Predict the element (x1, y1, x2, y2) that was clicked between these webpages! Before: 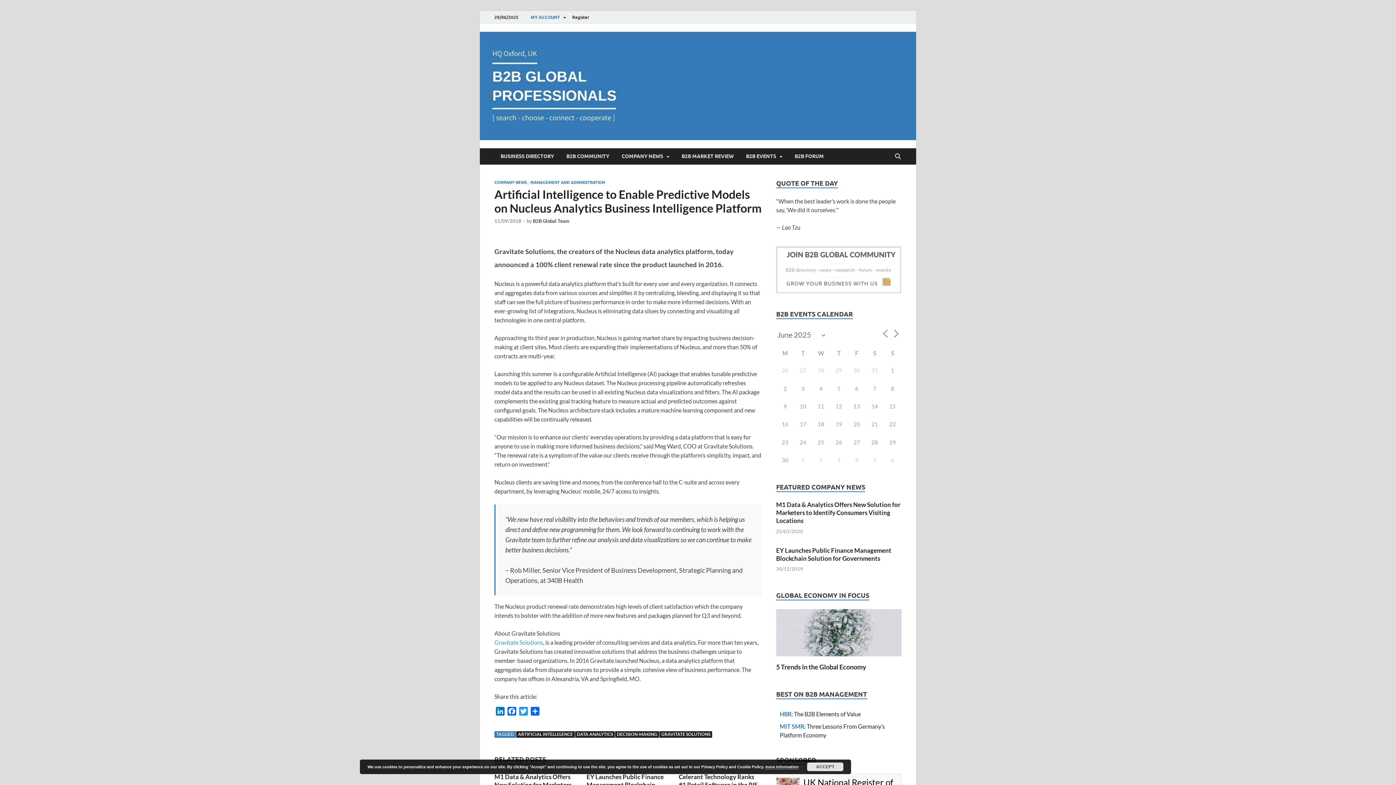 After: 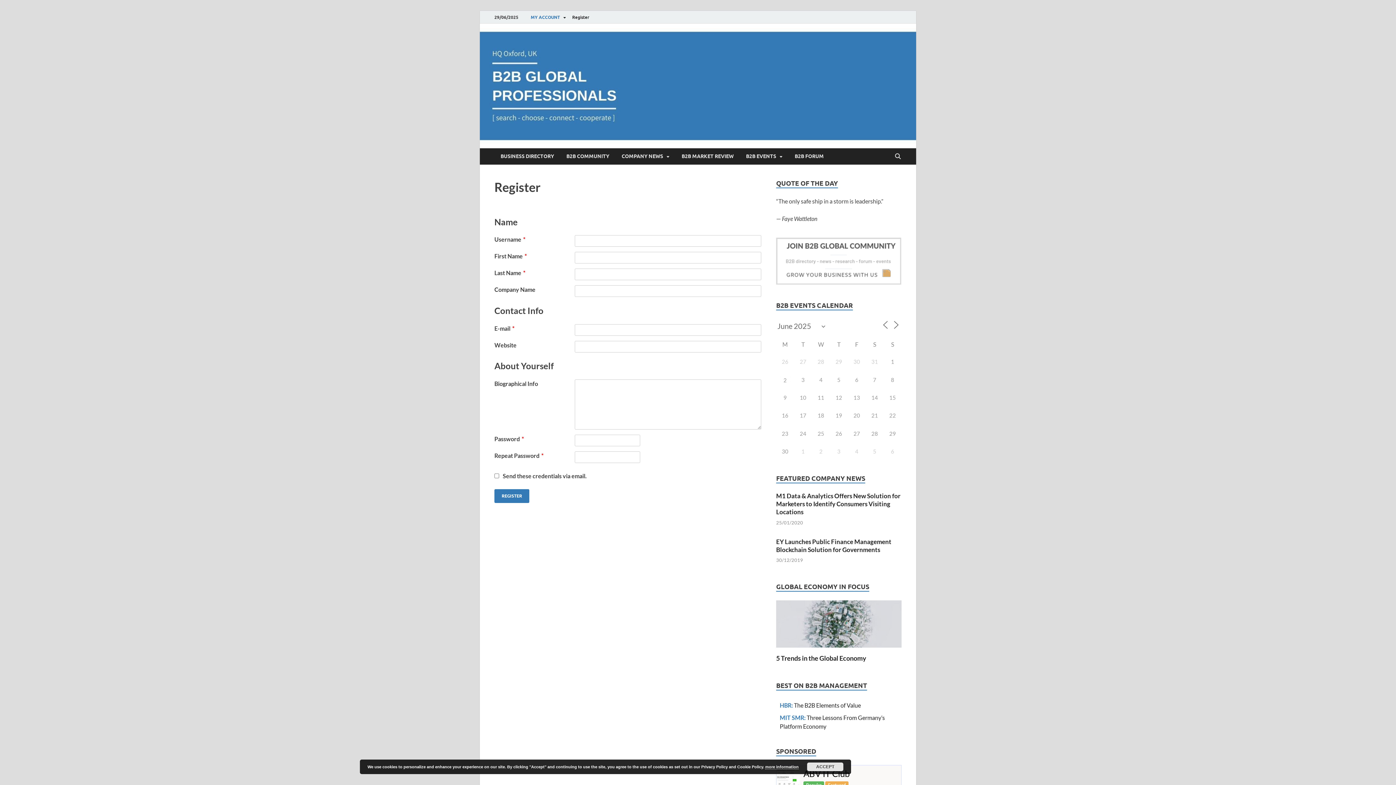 Action: bbox: (569, 10, 592, 23) label: Register